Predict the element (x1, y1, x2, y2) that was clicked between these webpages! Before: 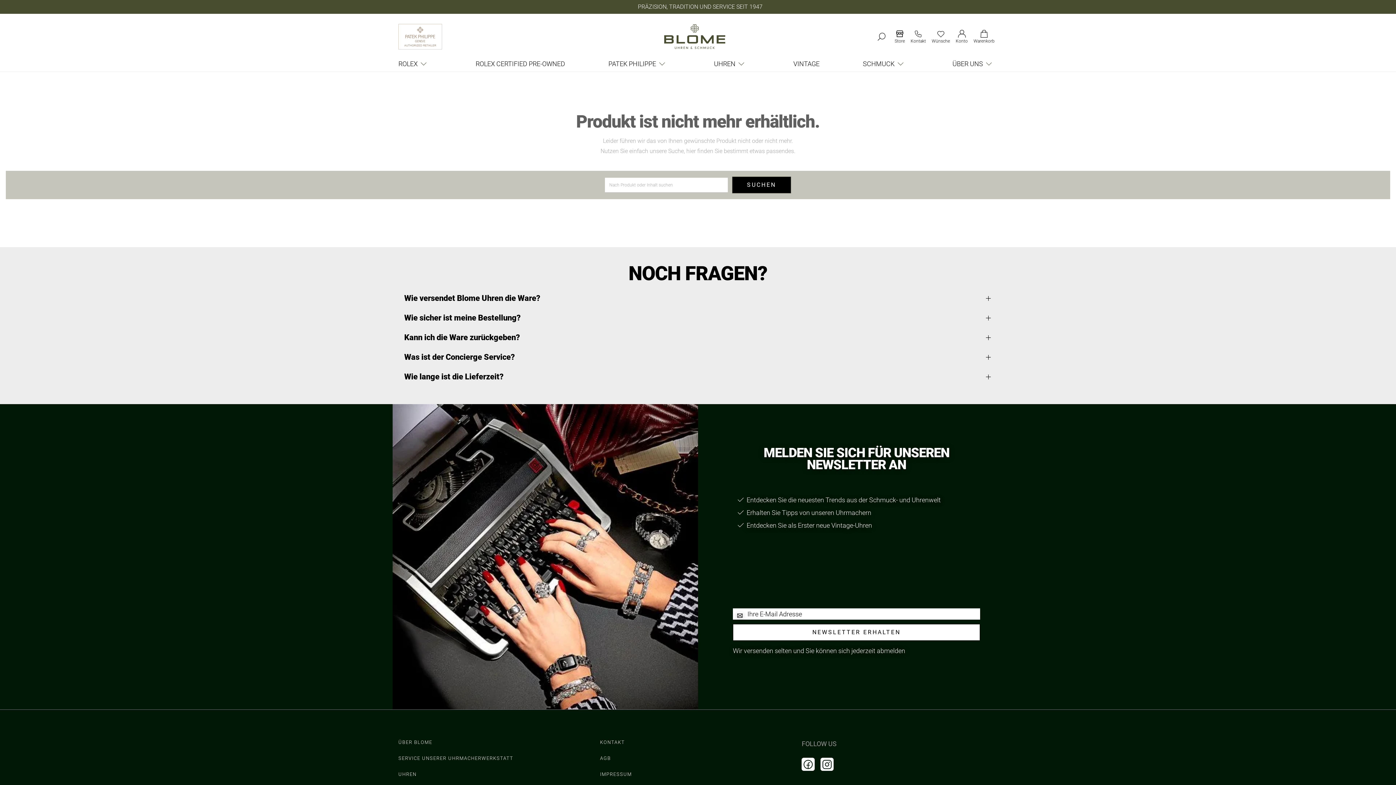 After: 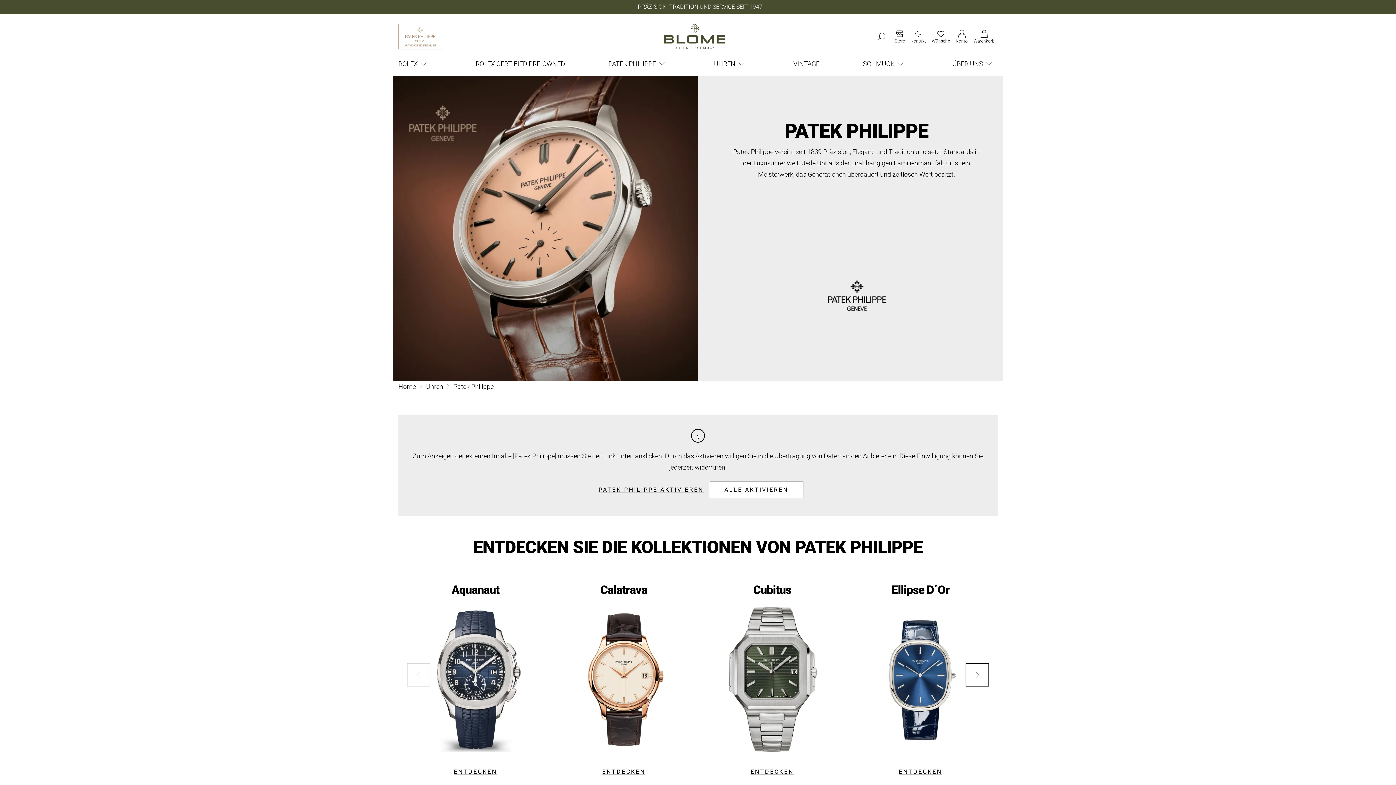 Action: bbox: (398, 24, 442, 49)